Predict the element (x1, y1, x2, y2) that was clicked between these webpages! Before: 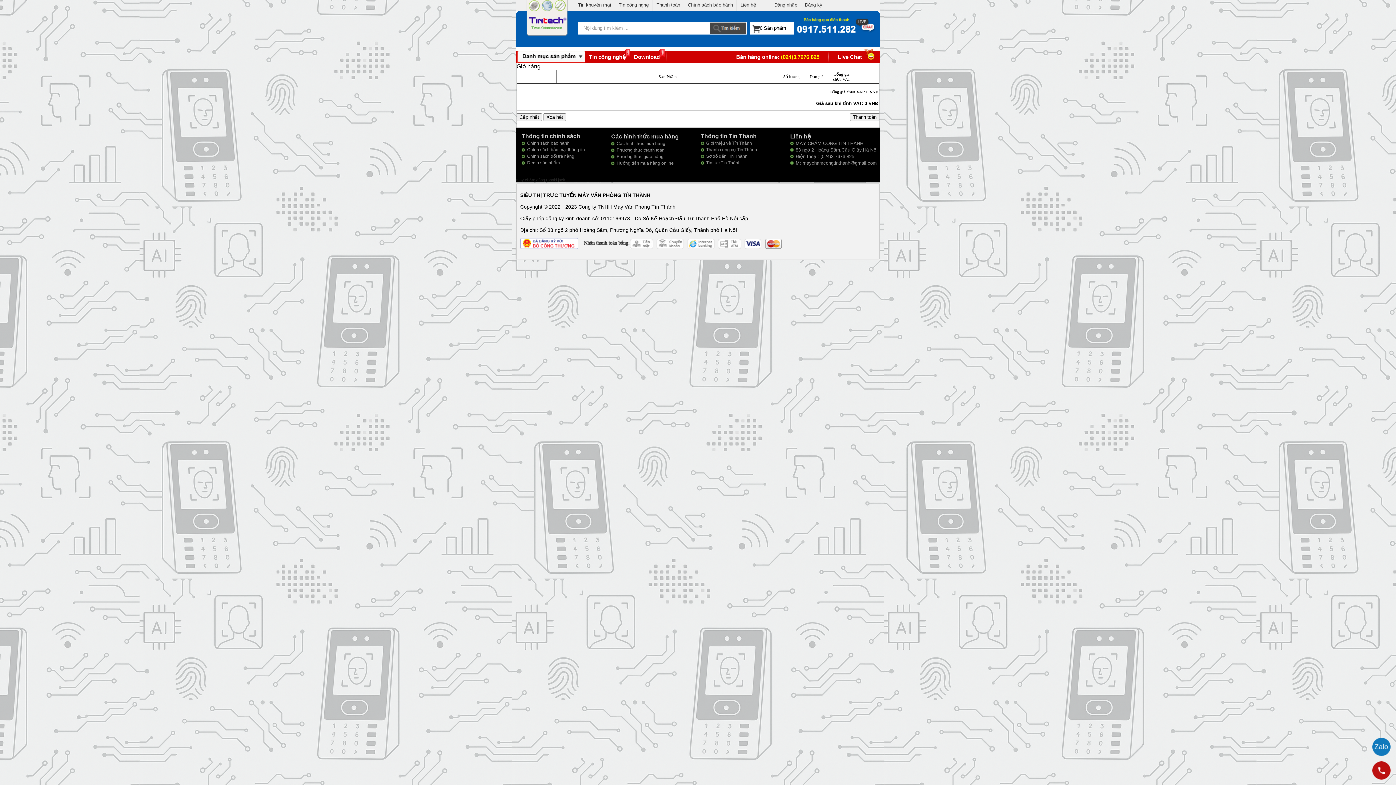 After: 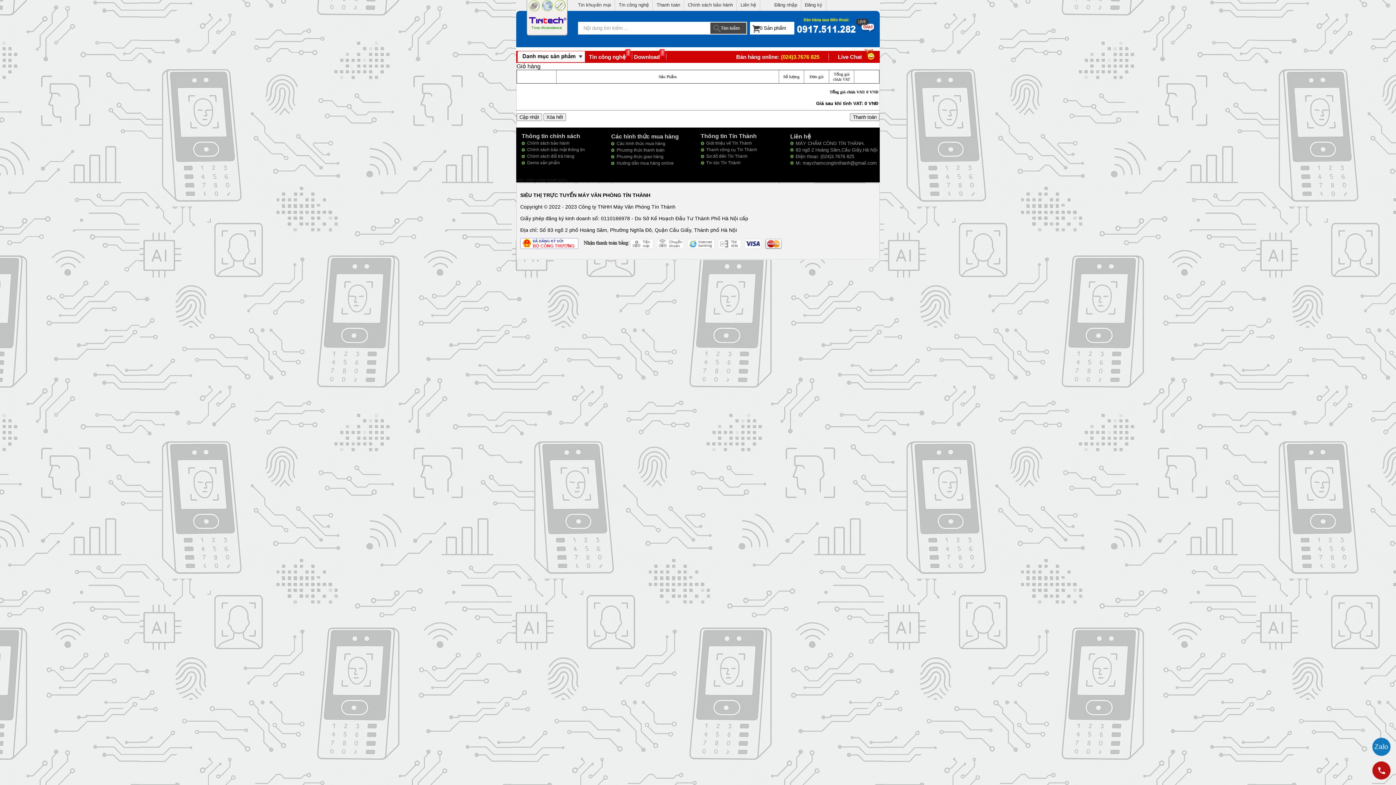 Action: bbox: (1372, 738, 1390, 756)